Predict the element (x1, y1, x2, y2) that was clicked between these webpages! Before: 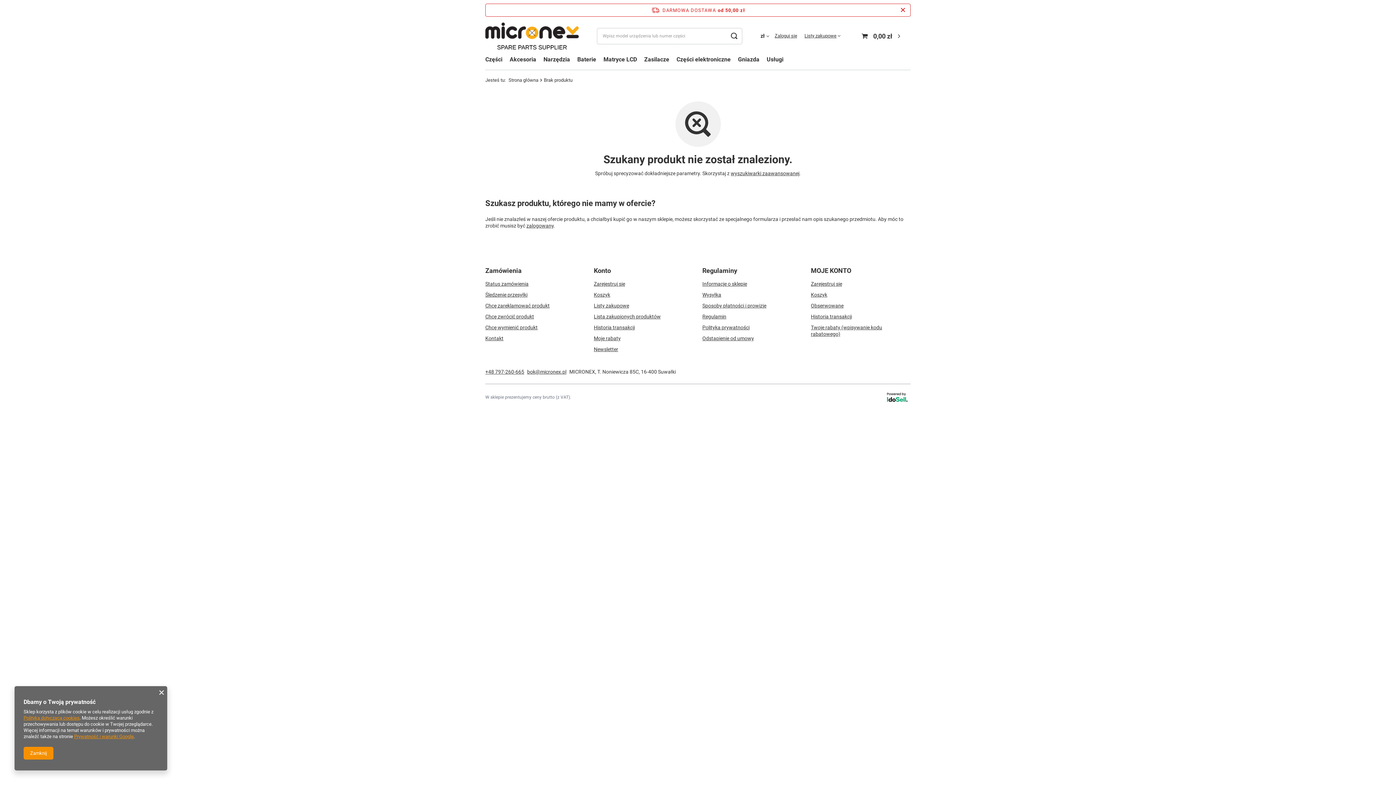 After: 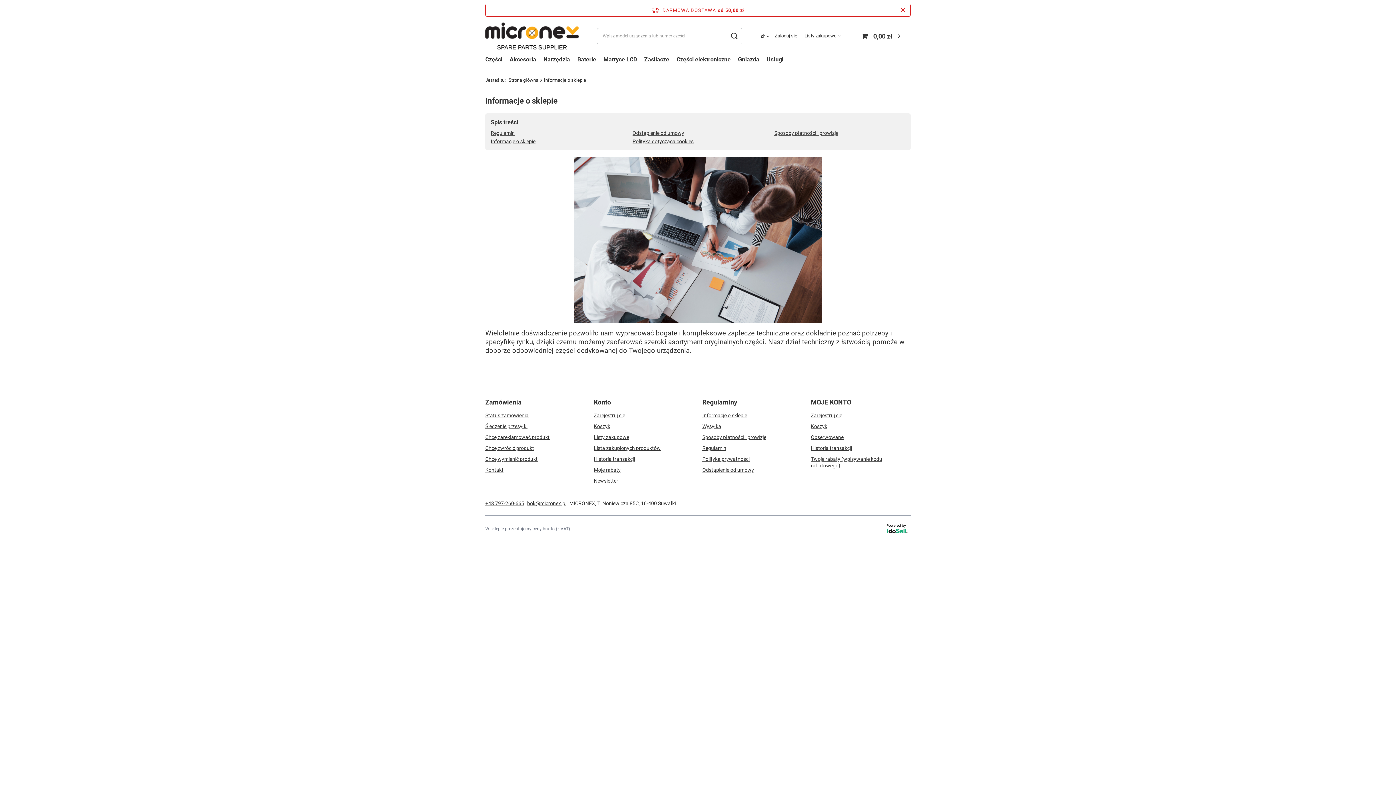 Action: bbox: (702, 280, 796, 287) label: Informacje o sklepie